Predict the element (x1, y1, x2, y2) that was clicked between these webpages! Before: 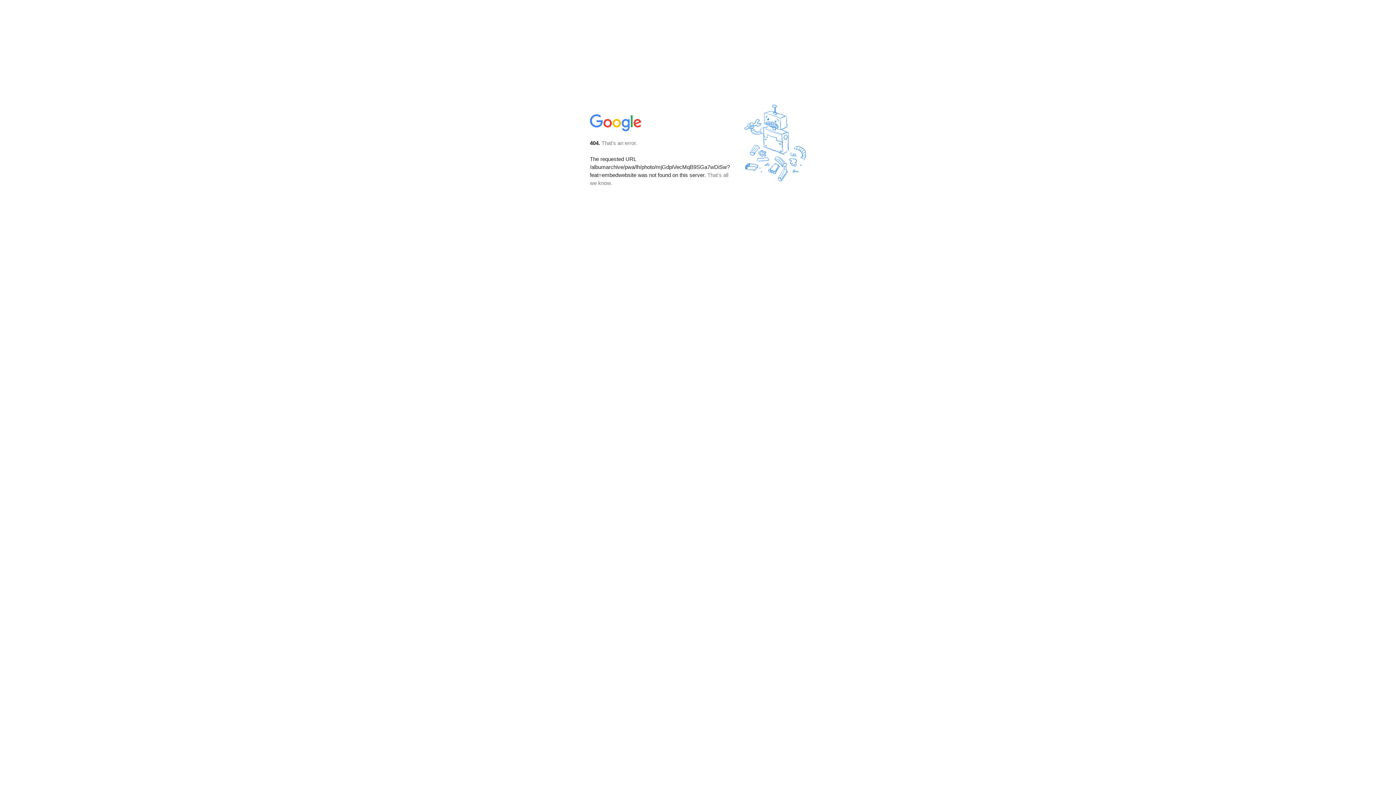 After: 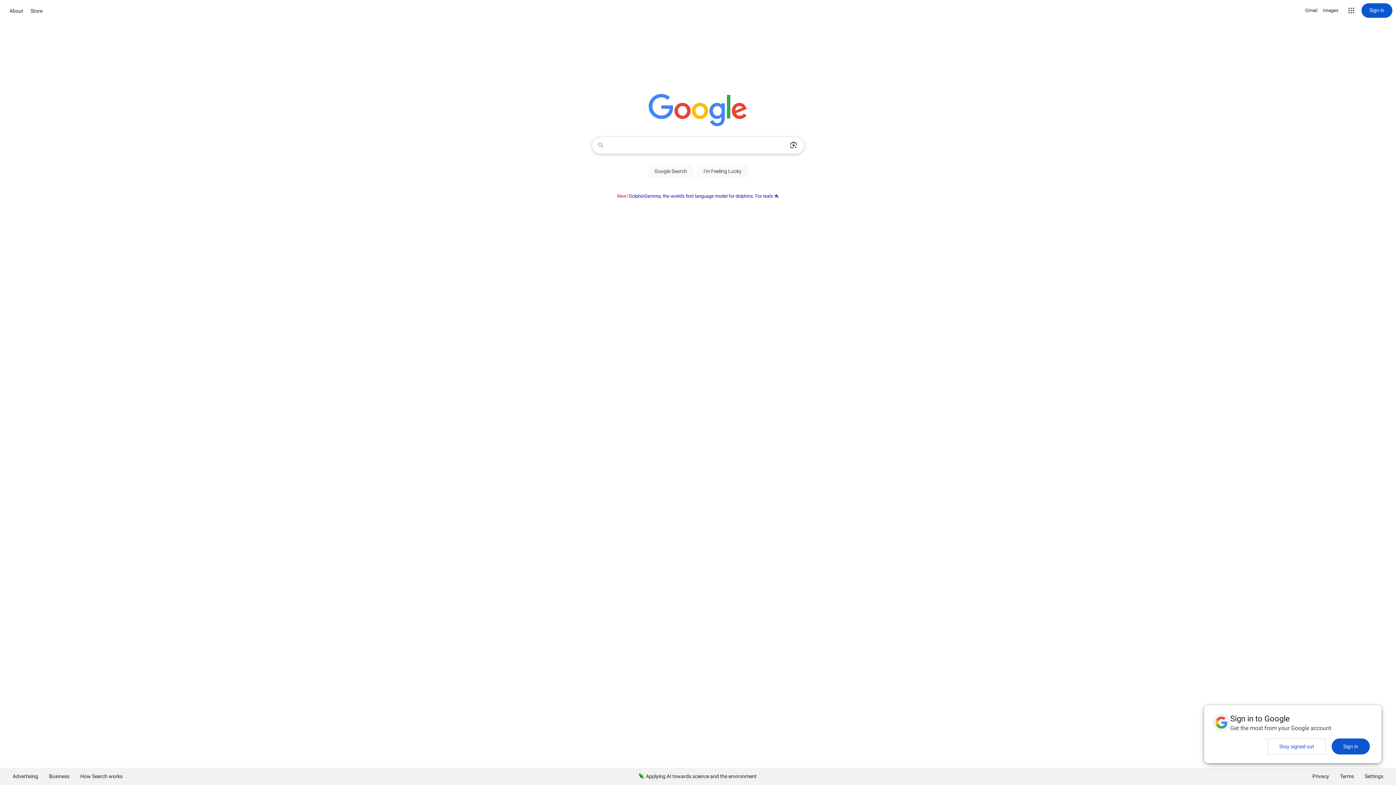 Action: bbox: (590, 127, 642, 134)